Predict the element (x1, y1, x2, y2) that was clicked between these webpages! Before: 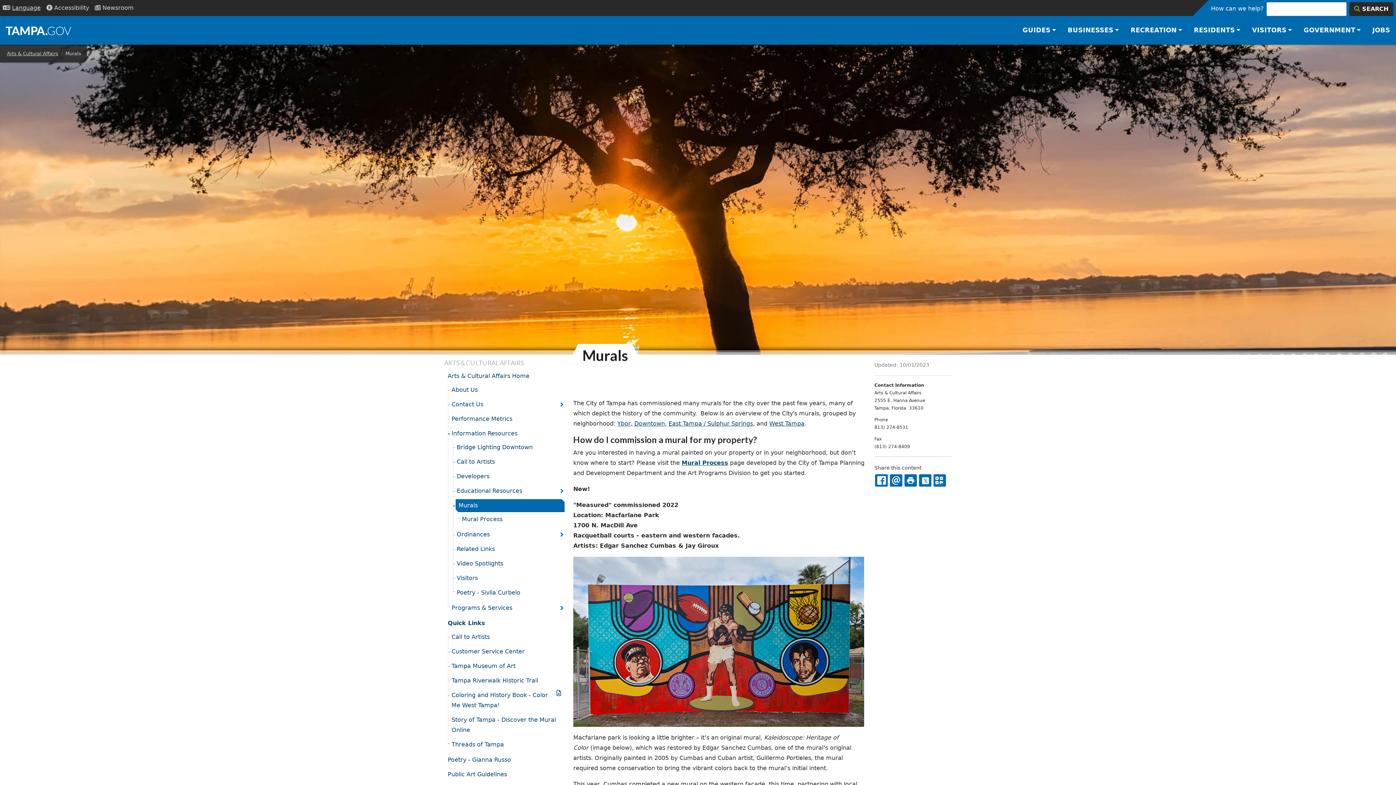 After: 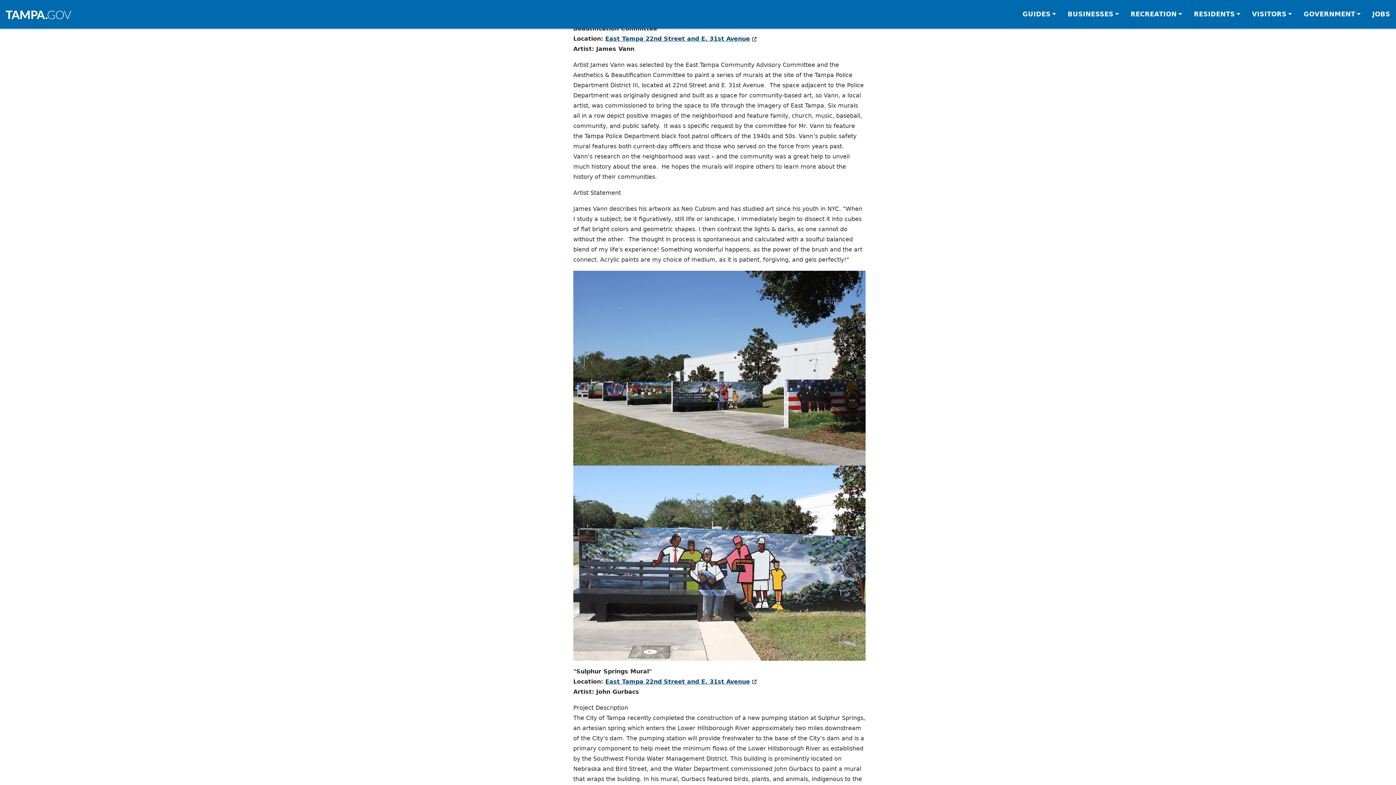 Action: label: East Tampa / Sulphur Springs bbox: (668, 420, 753, 427)